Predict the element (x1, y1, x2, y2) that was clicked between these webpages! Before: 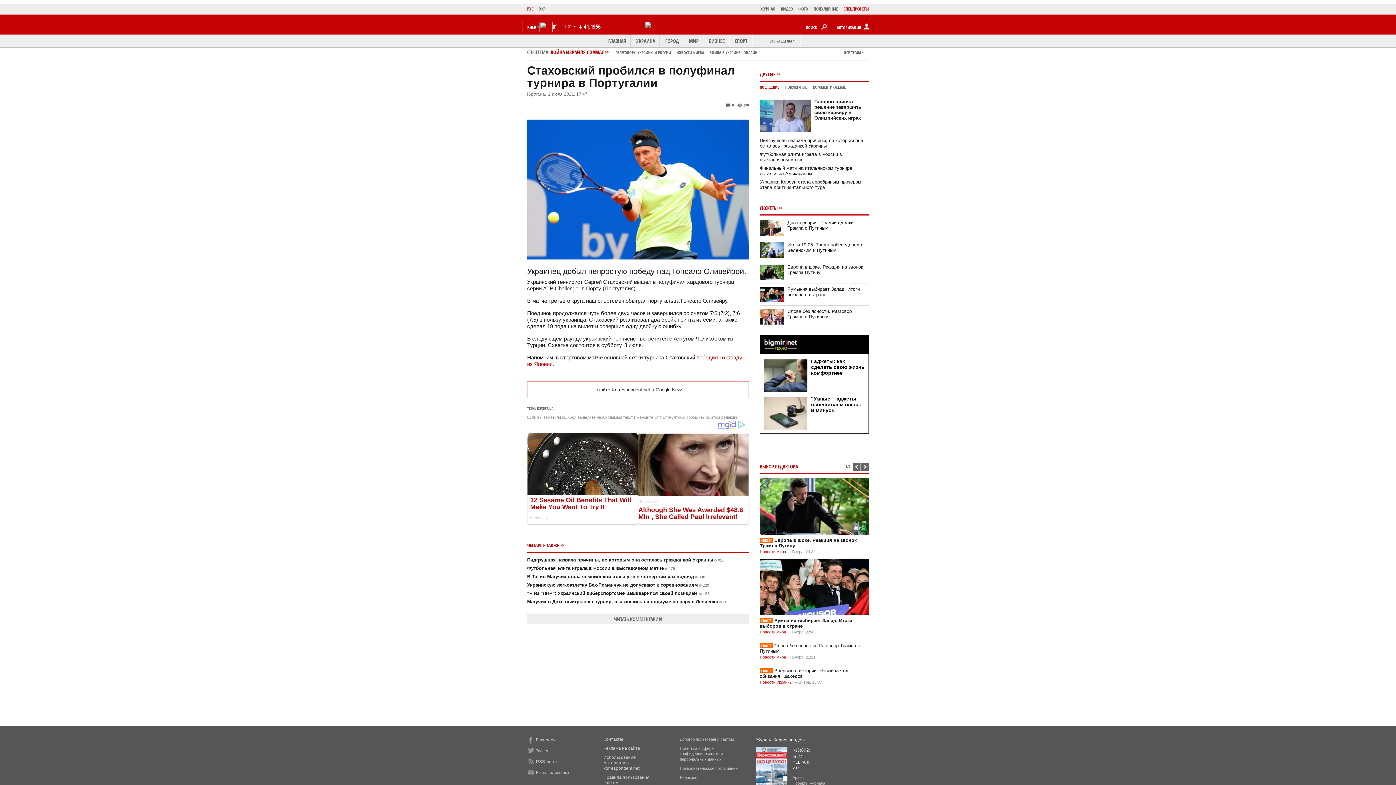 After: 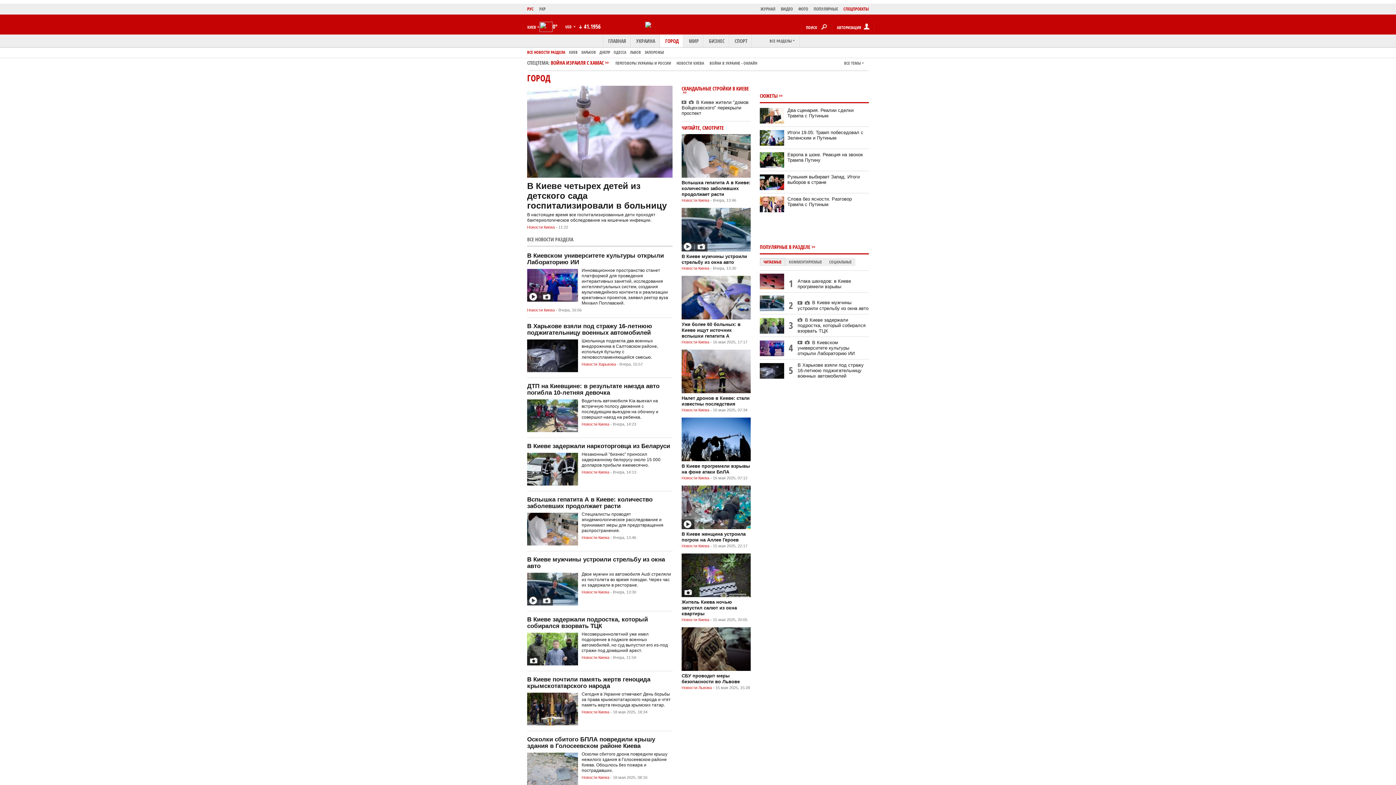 Action: label: ГОРОД bbox: (660, 34, 684, 47)